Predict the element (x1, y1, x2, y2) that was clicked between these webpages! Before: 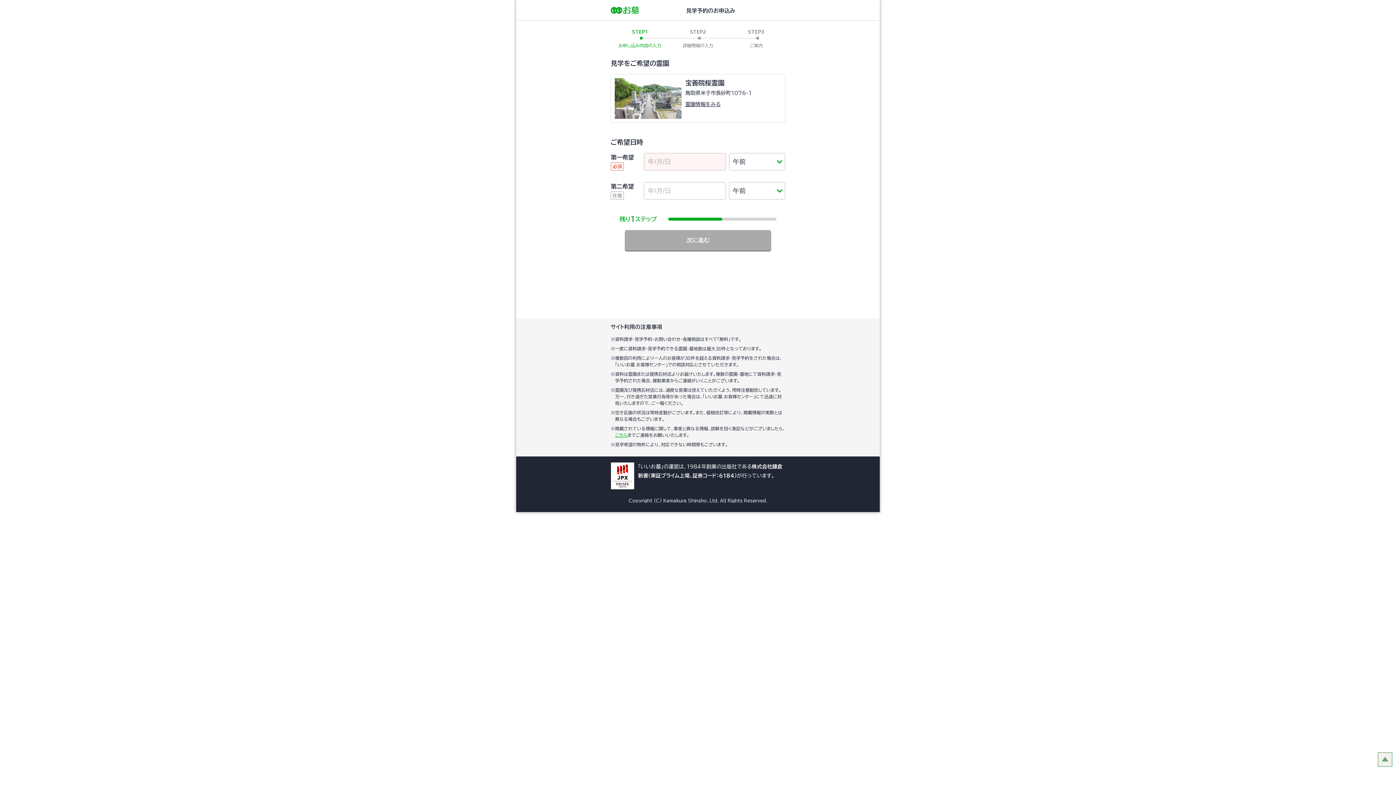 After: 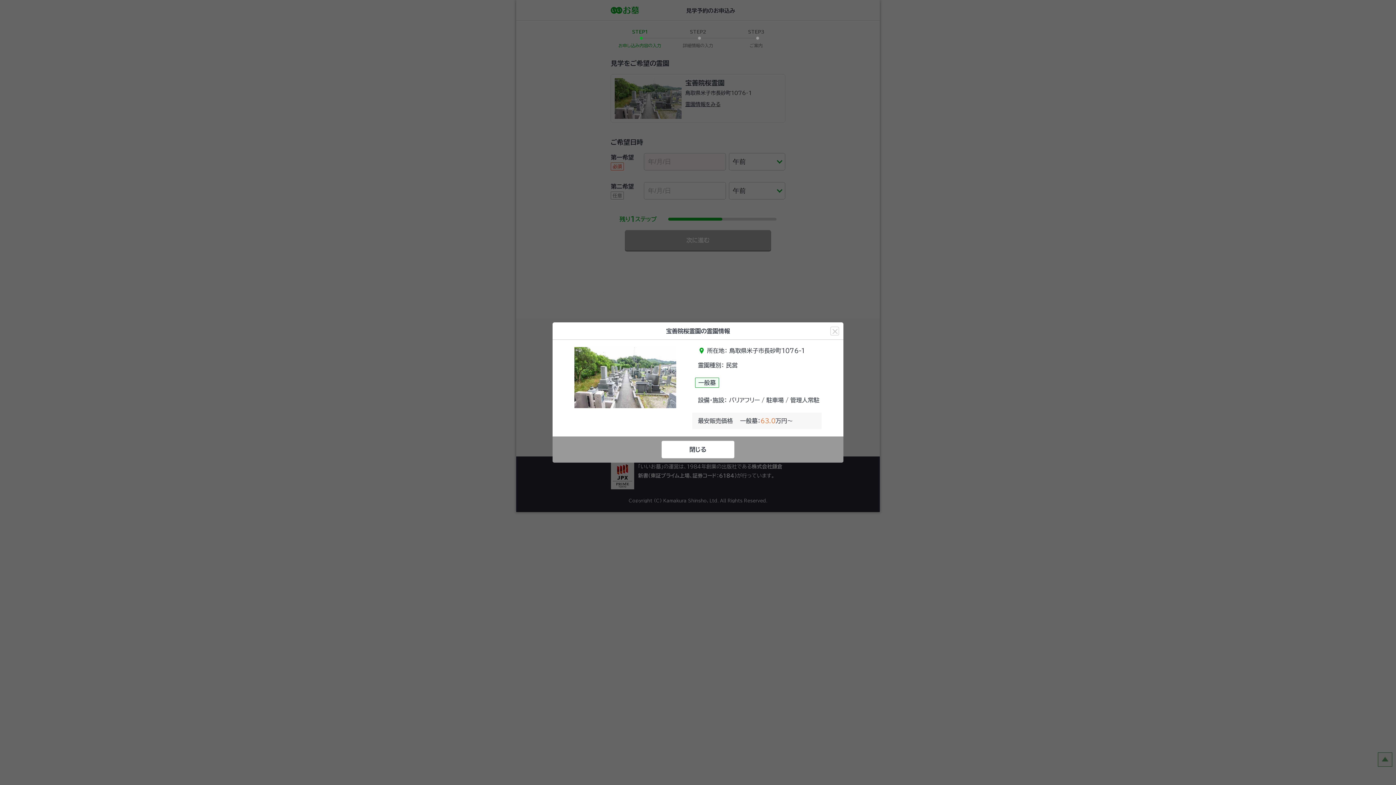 Action: label: 霊園情報をみる bbox: (685, 101, 720, 106)